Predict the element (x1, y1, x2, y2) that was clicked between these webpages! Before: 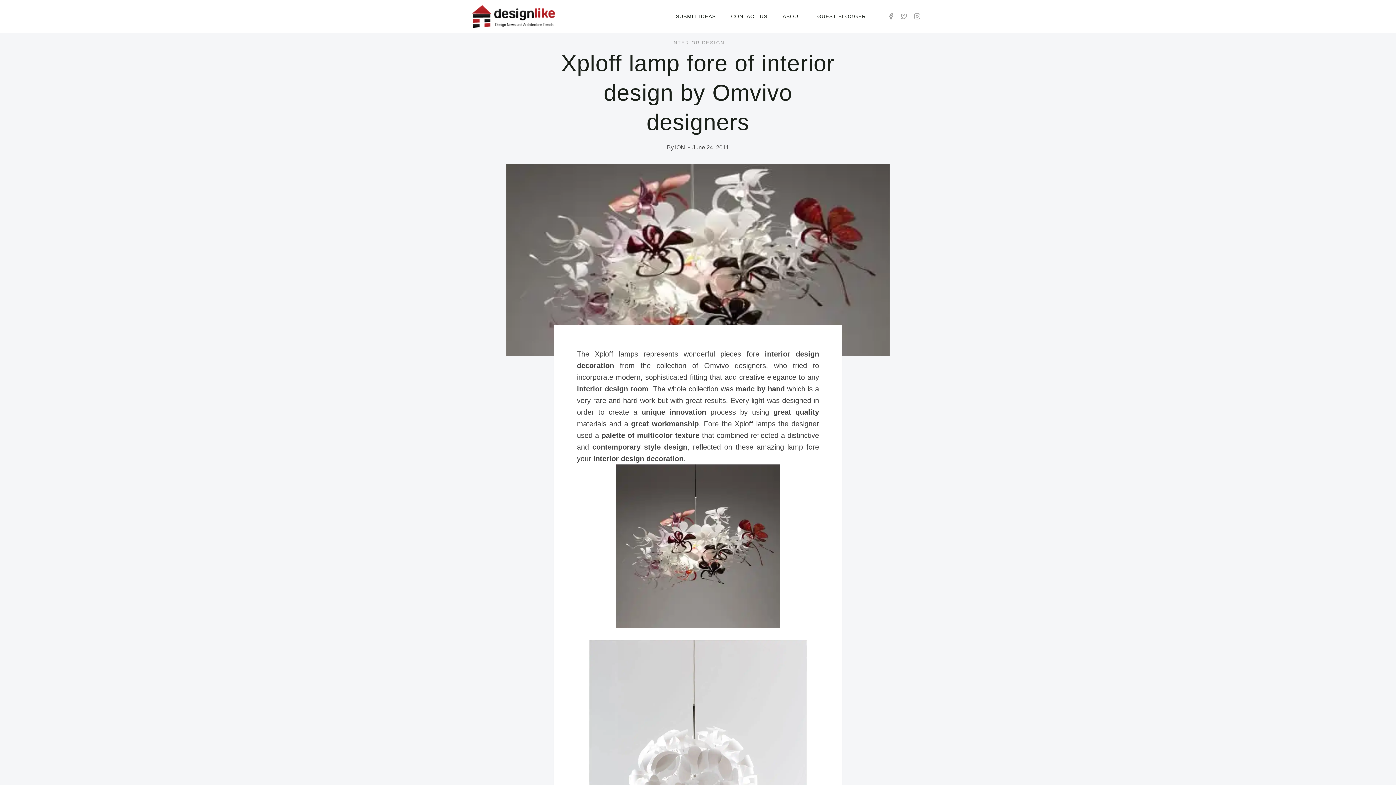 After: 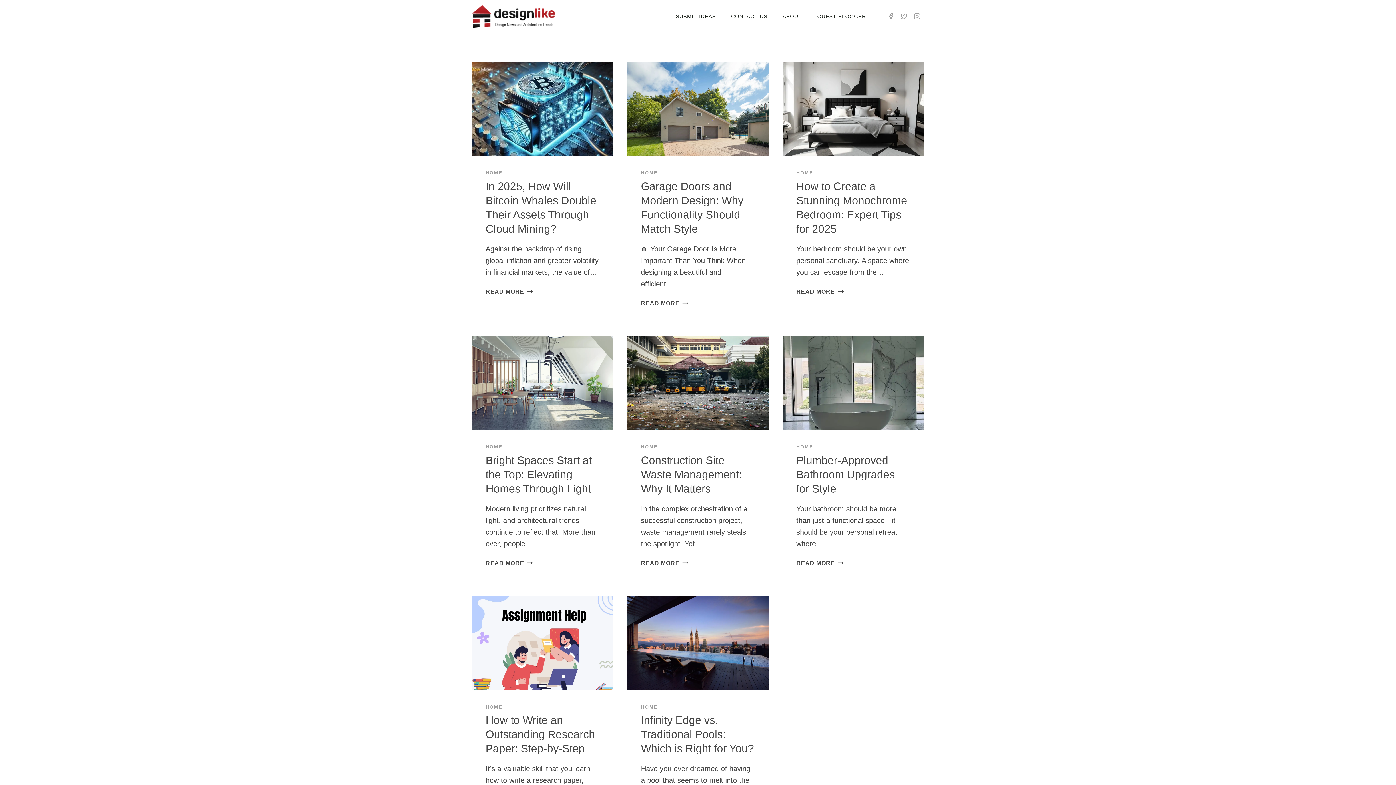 Action: bbox: (472, 5, 555, 27)